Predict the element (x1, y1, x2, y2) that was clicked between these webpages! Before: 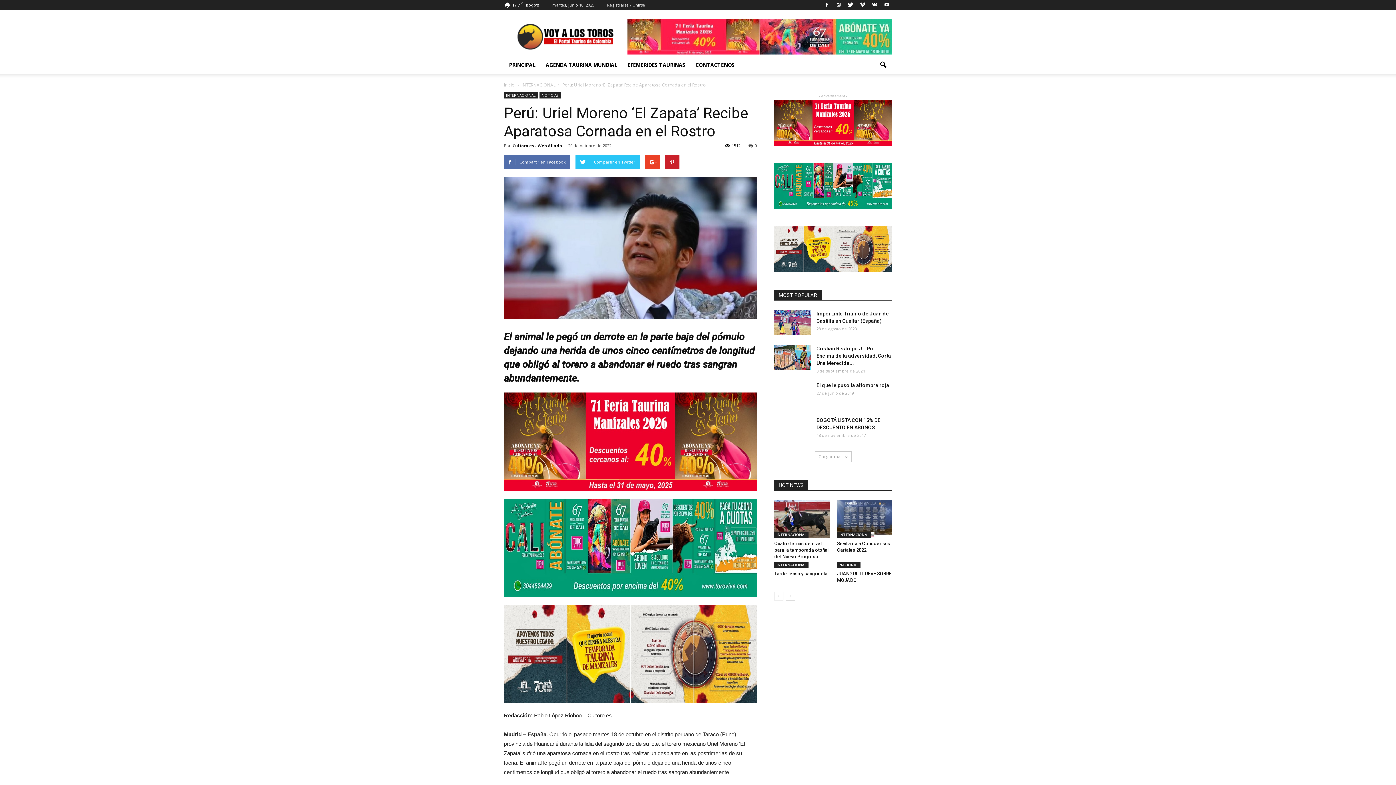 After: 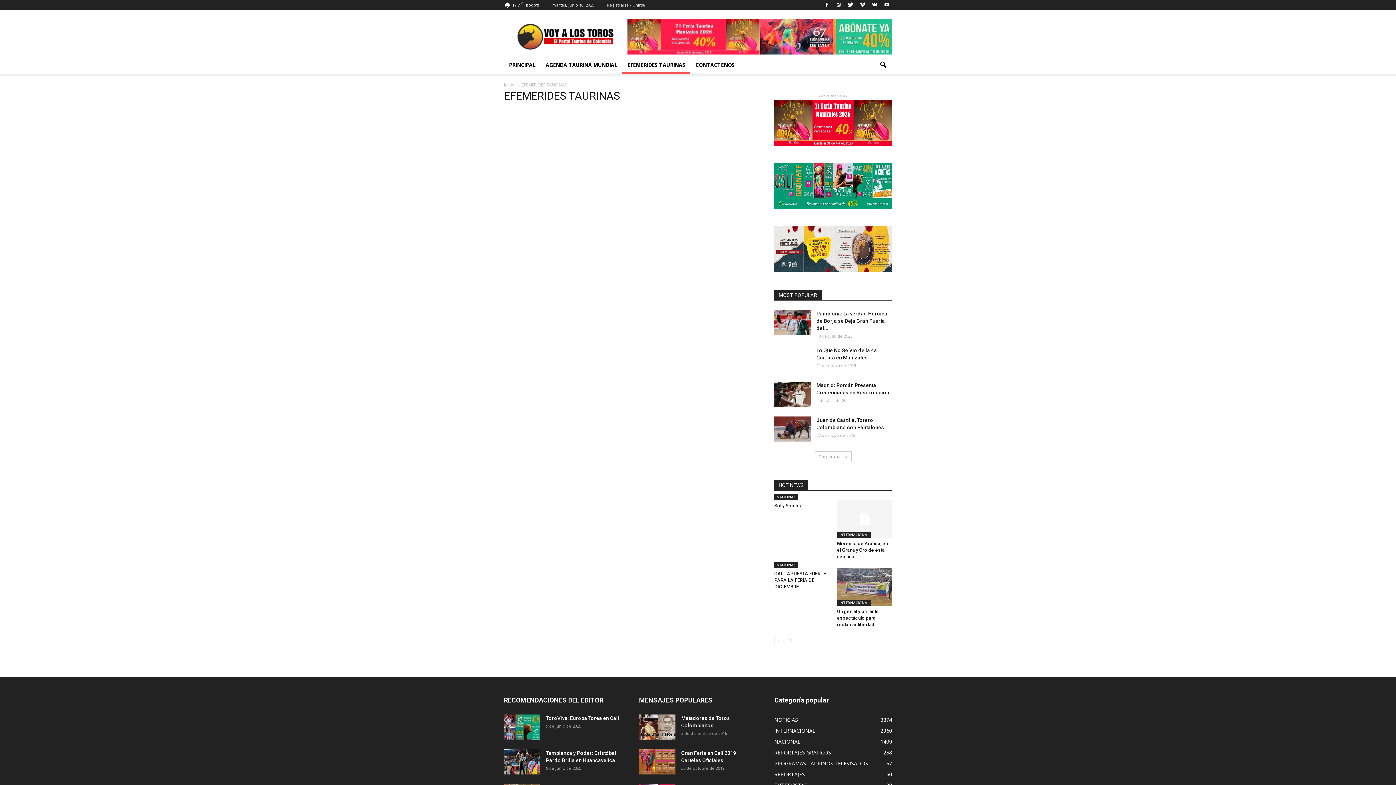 Action: label: EFEMERIDES TAURINAS bbox: (622, 56, 690, 73)